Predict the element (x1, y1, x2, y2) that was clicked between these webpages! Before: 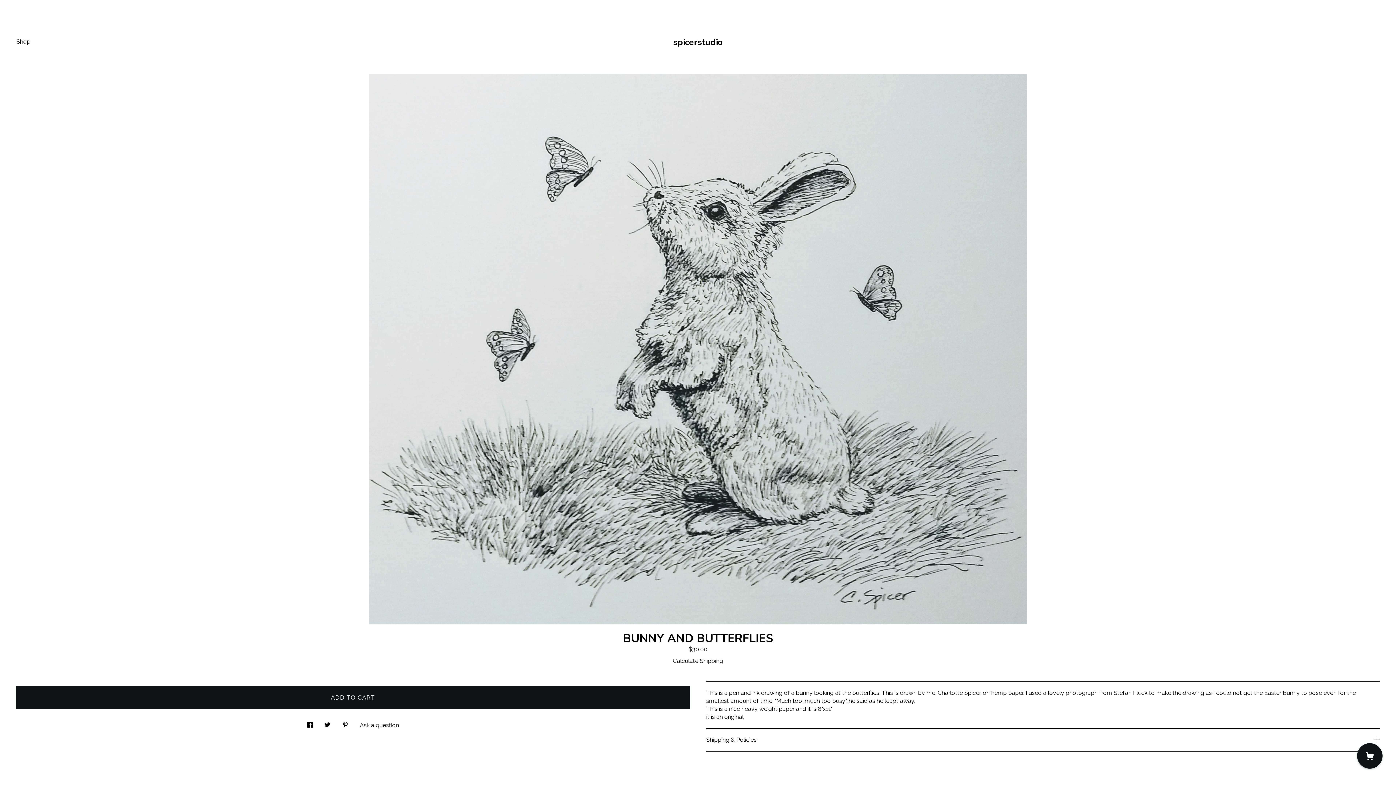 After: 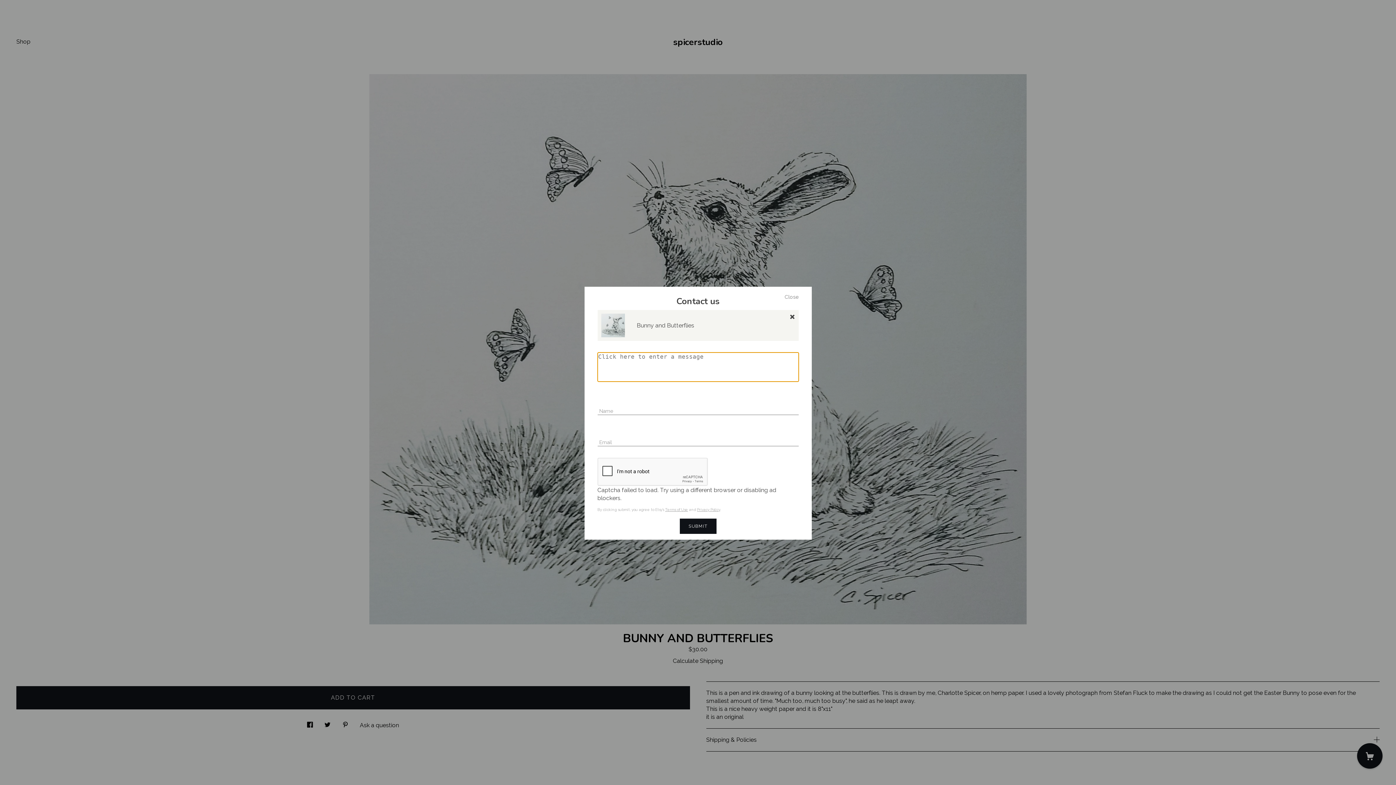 Action: label: Ask a question bbox: (359, 716, 399, 729)